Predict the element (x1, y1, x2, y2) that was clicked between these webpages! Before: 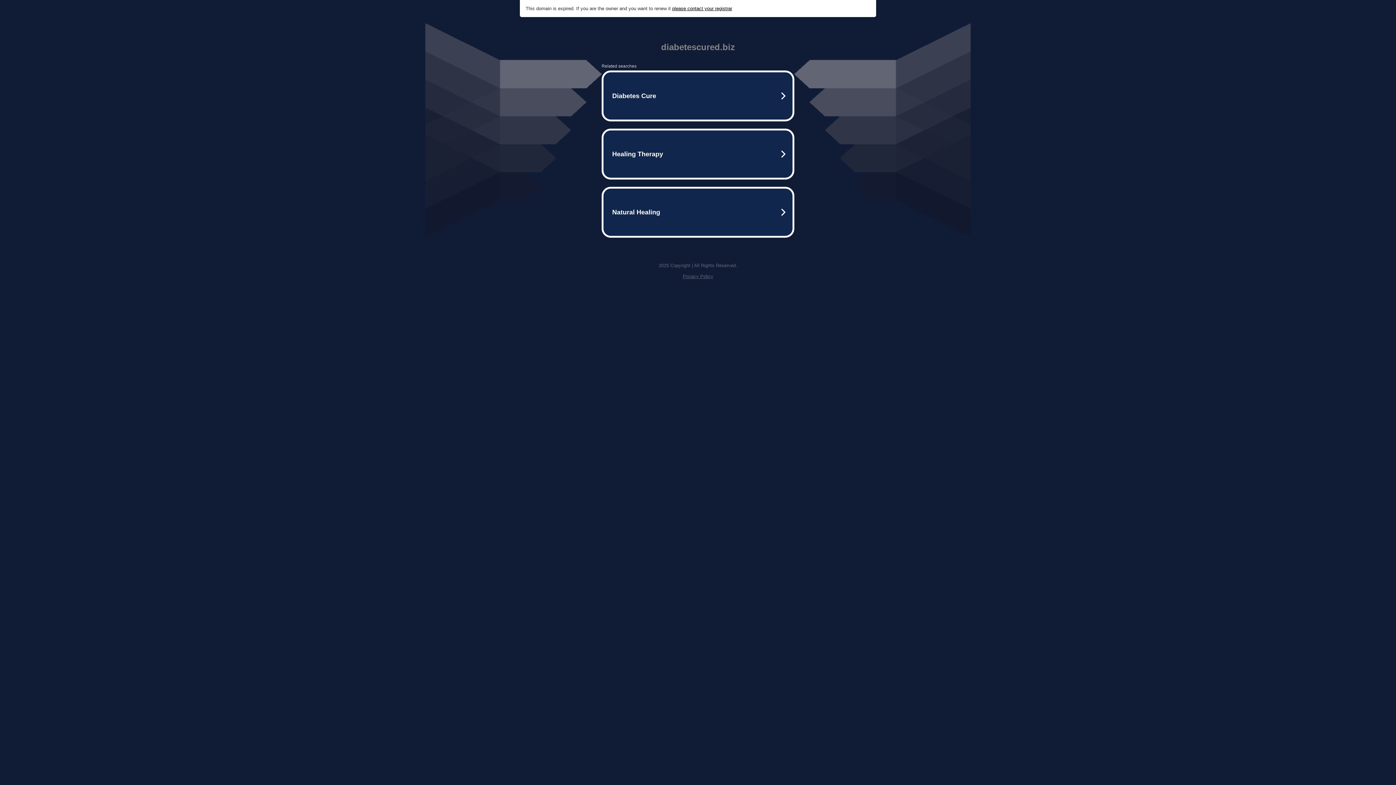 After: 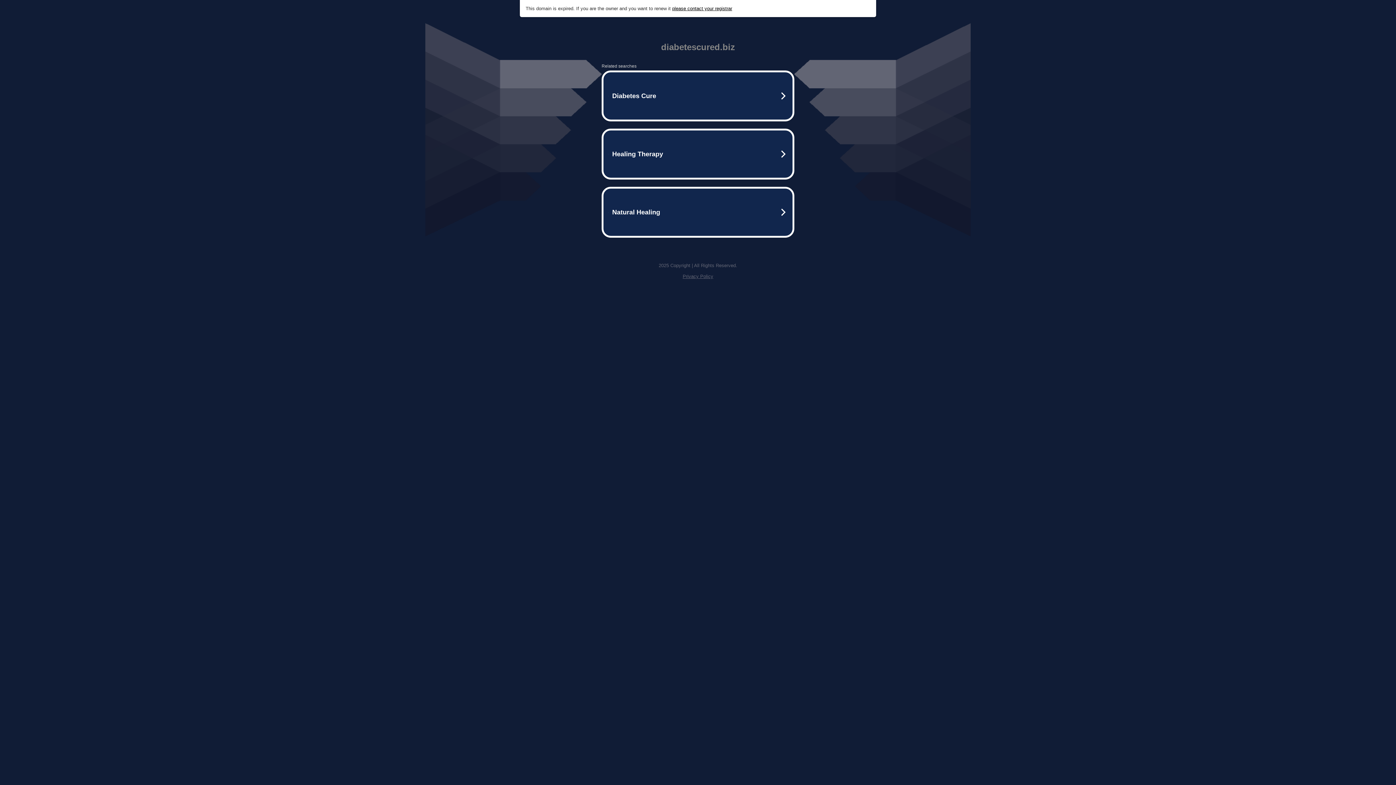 Action: bbox: (682, 273, 713, 279) label: Privacy Policy